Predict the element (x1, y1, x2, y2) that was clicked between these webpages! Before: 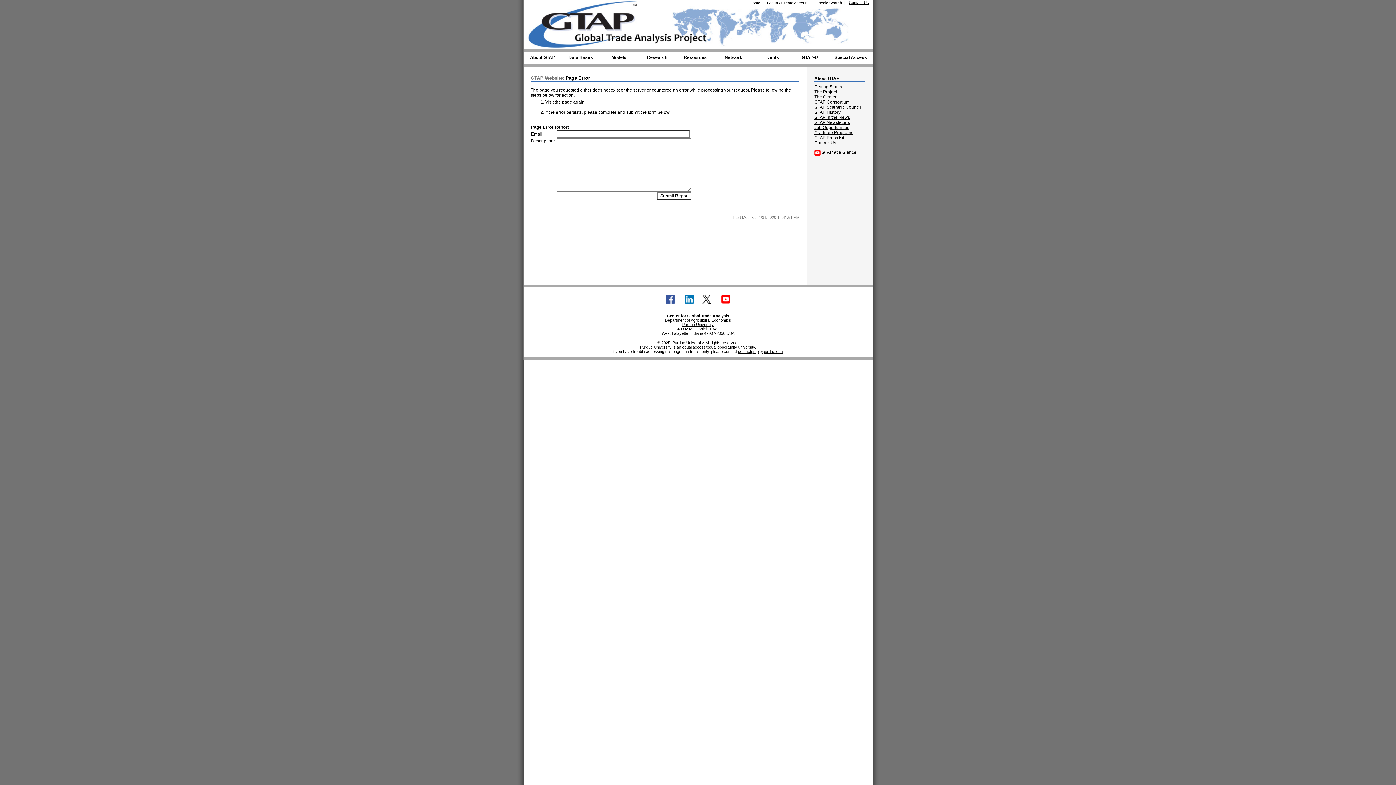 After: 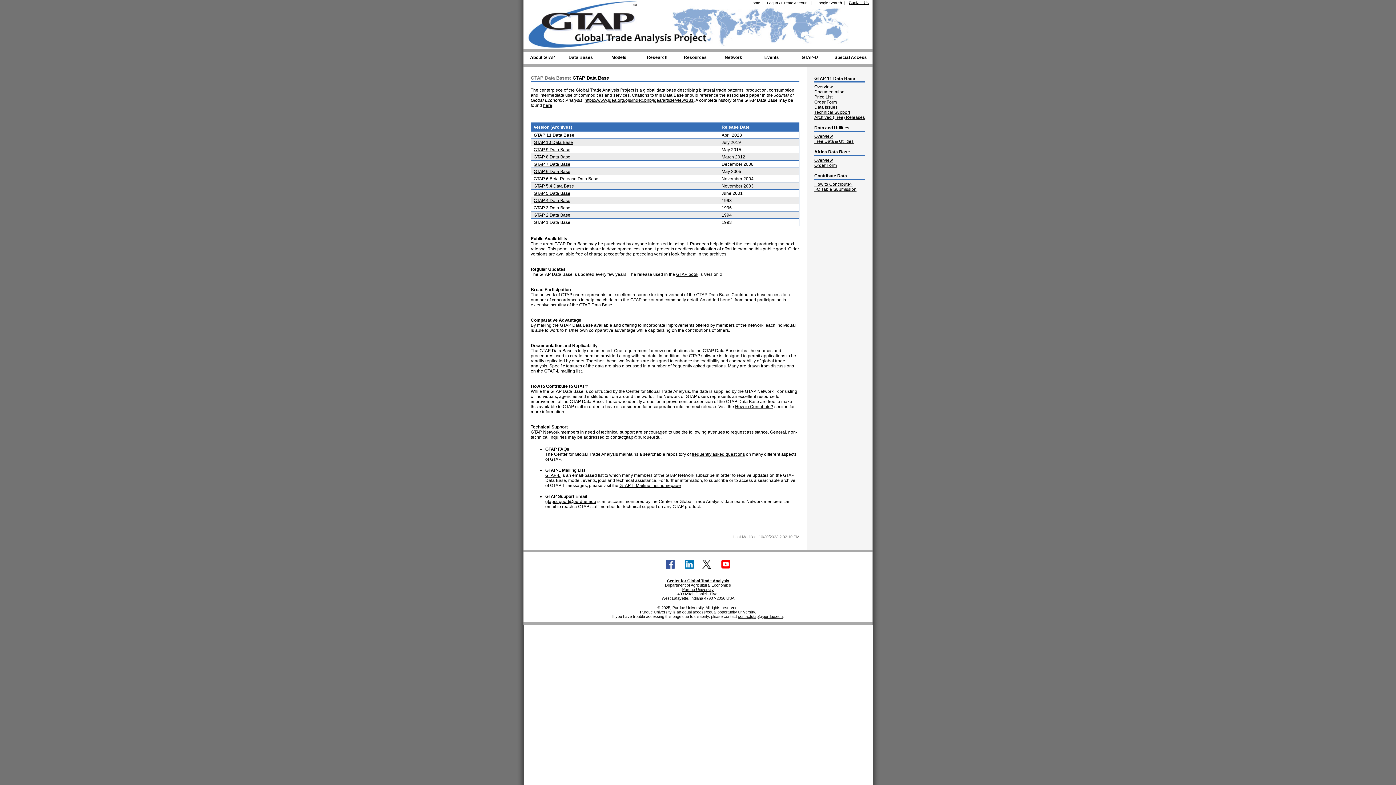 Action: bbox: (561, 49, 600, 66) label: Data Bases